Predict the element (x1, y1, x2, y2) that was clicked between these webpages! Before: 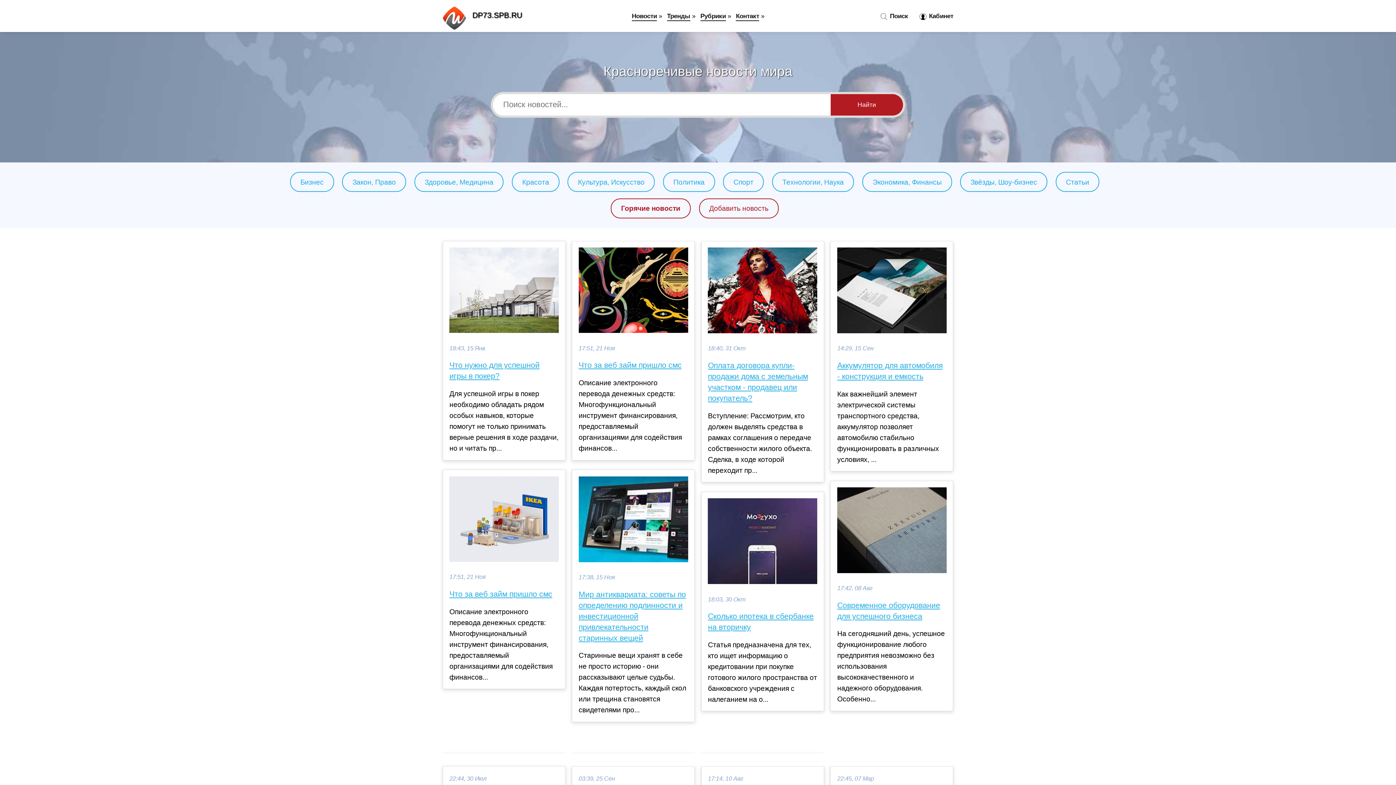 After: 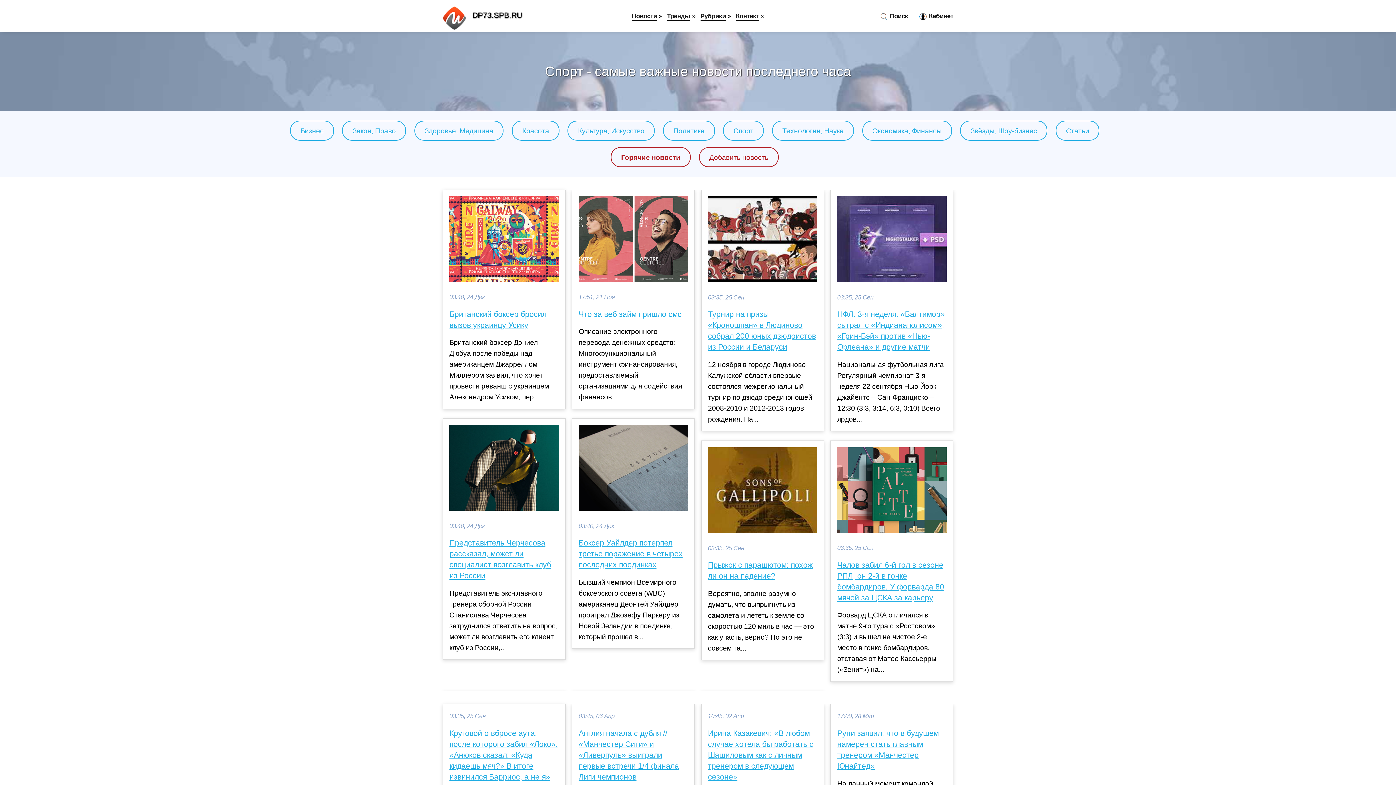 Action: bbox: (733, 178, 753, 186) label: Спорт